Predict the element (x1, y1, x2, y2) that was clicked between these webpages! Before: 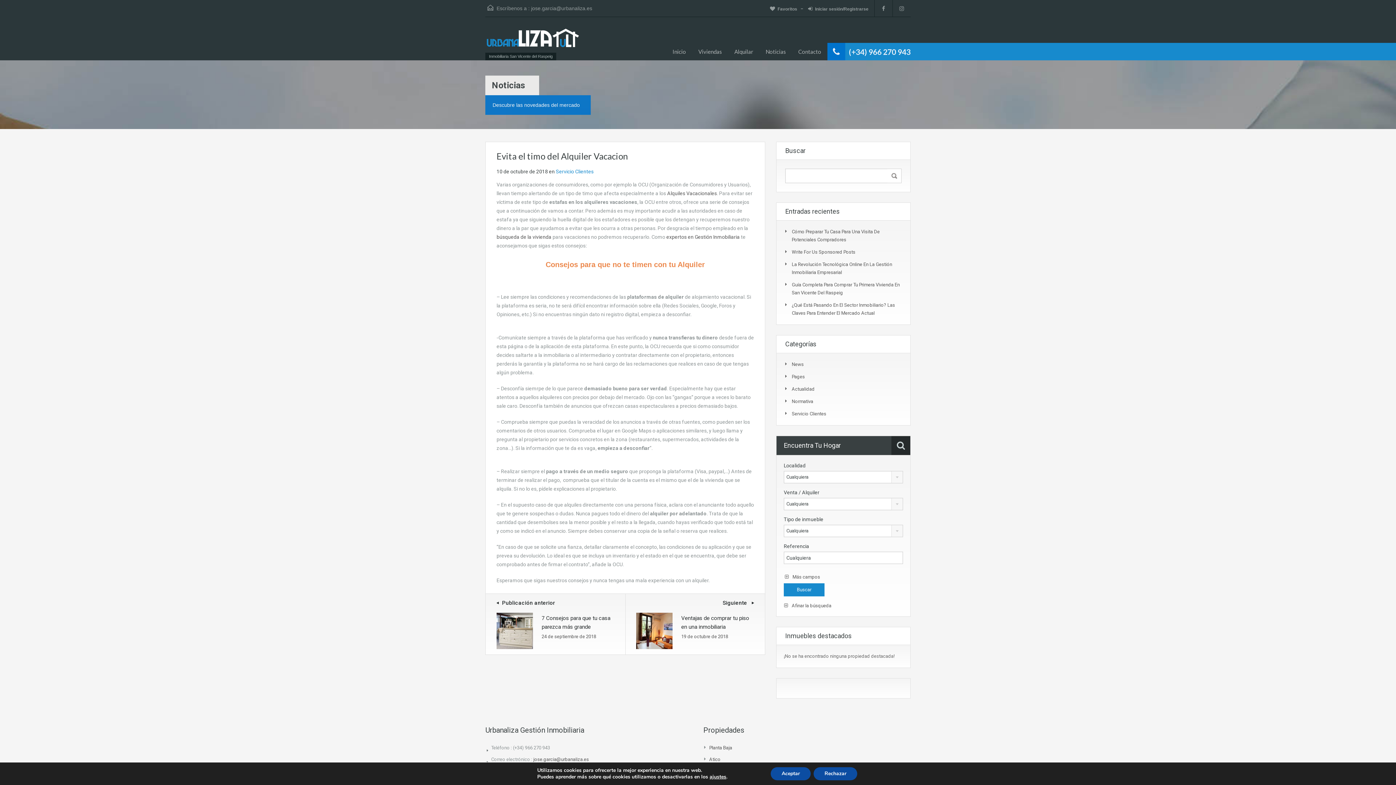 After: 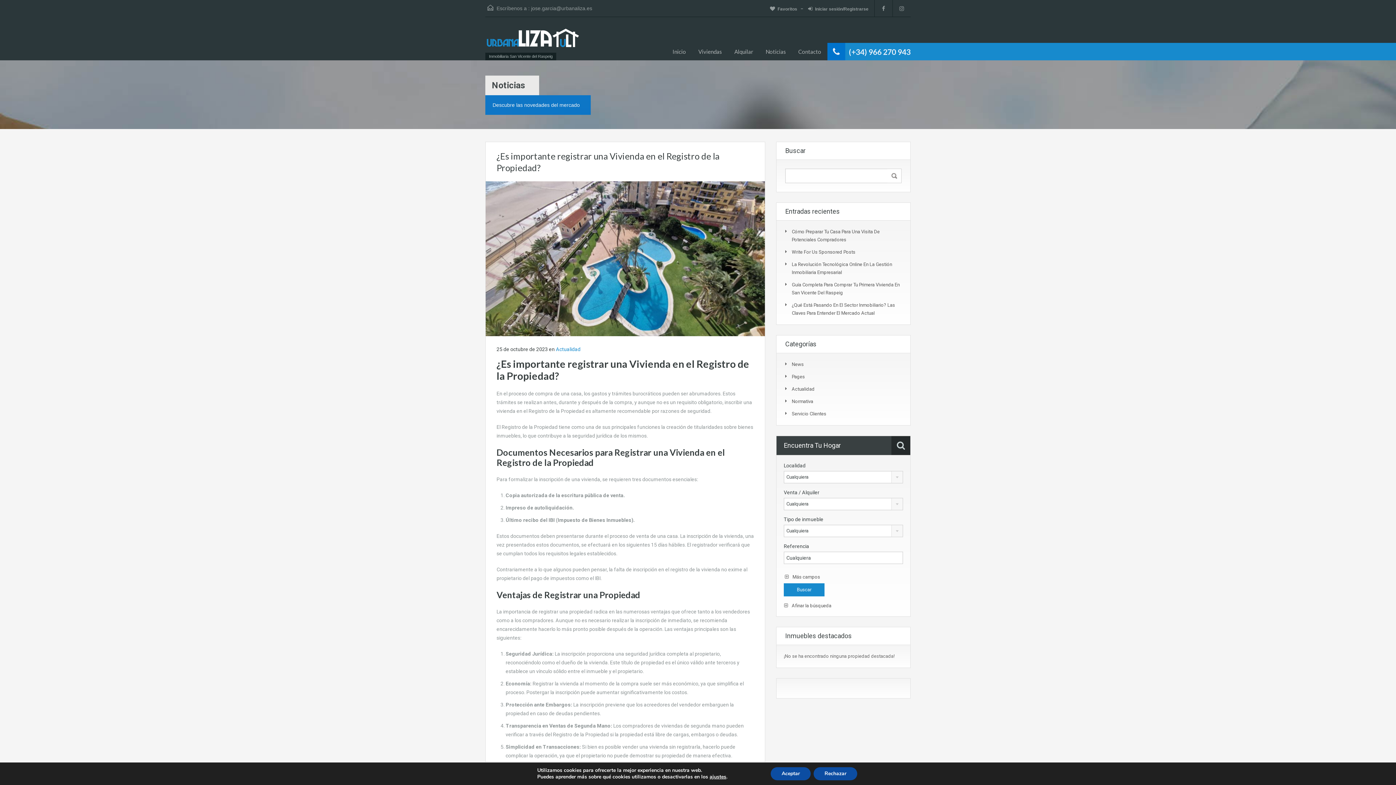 Action: label: Alquiles Vacacionales bbox: (667, 190, 717, 196)